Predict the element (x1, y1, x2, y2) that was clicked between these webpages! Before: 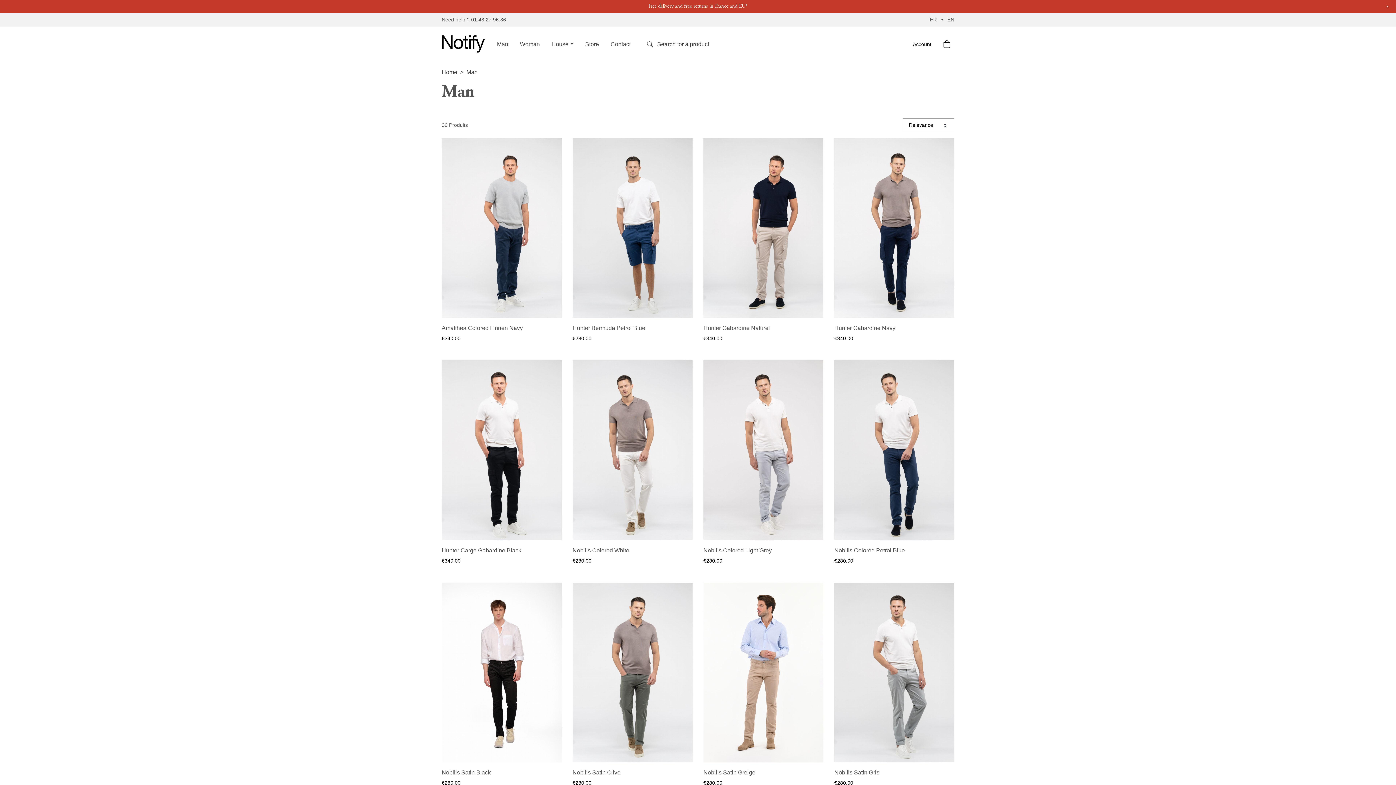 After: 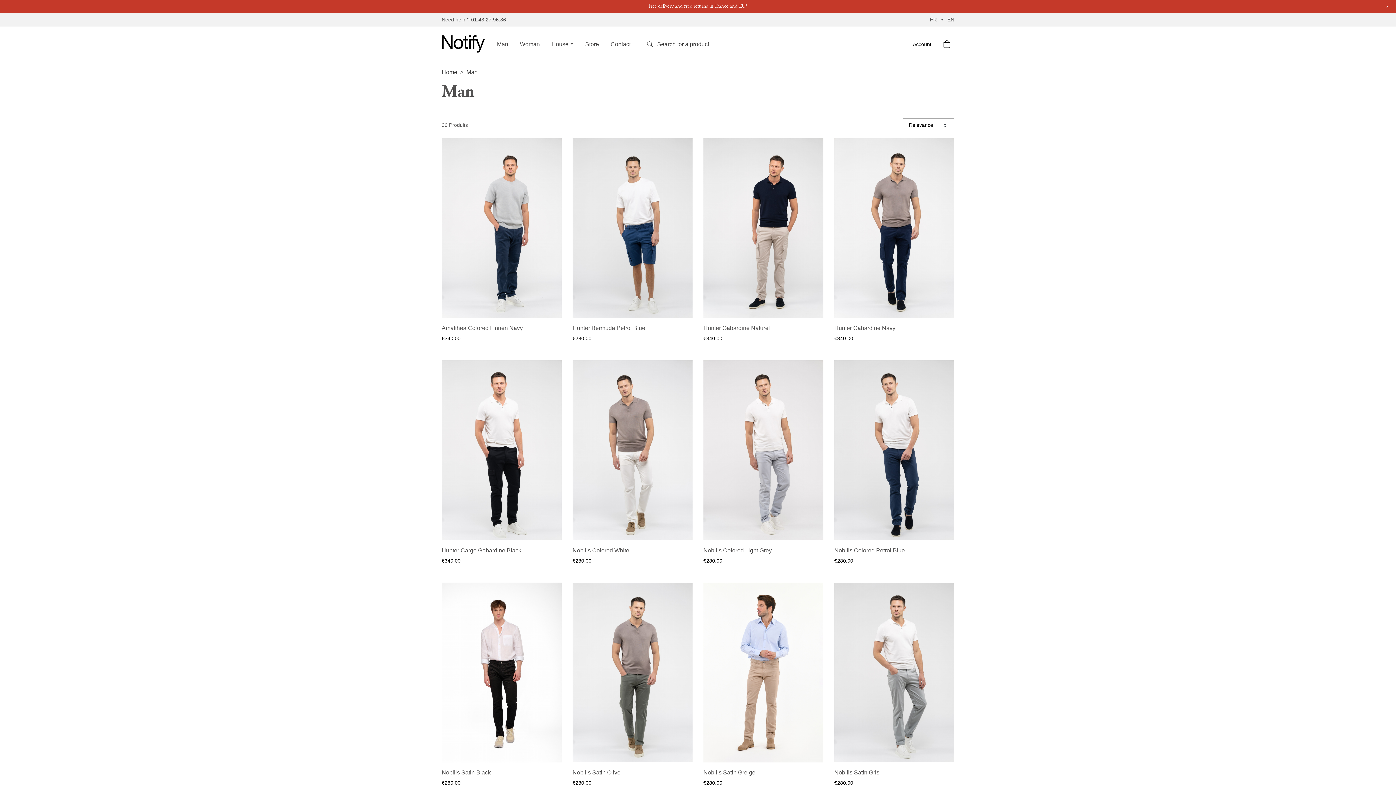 Action: label: EN bbox: (947, 16, 954, 22)